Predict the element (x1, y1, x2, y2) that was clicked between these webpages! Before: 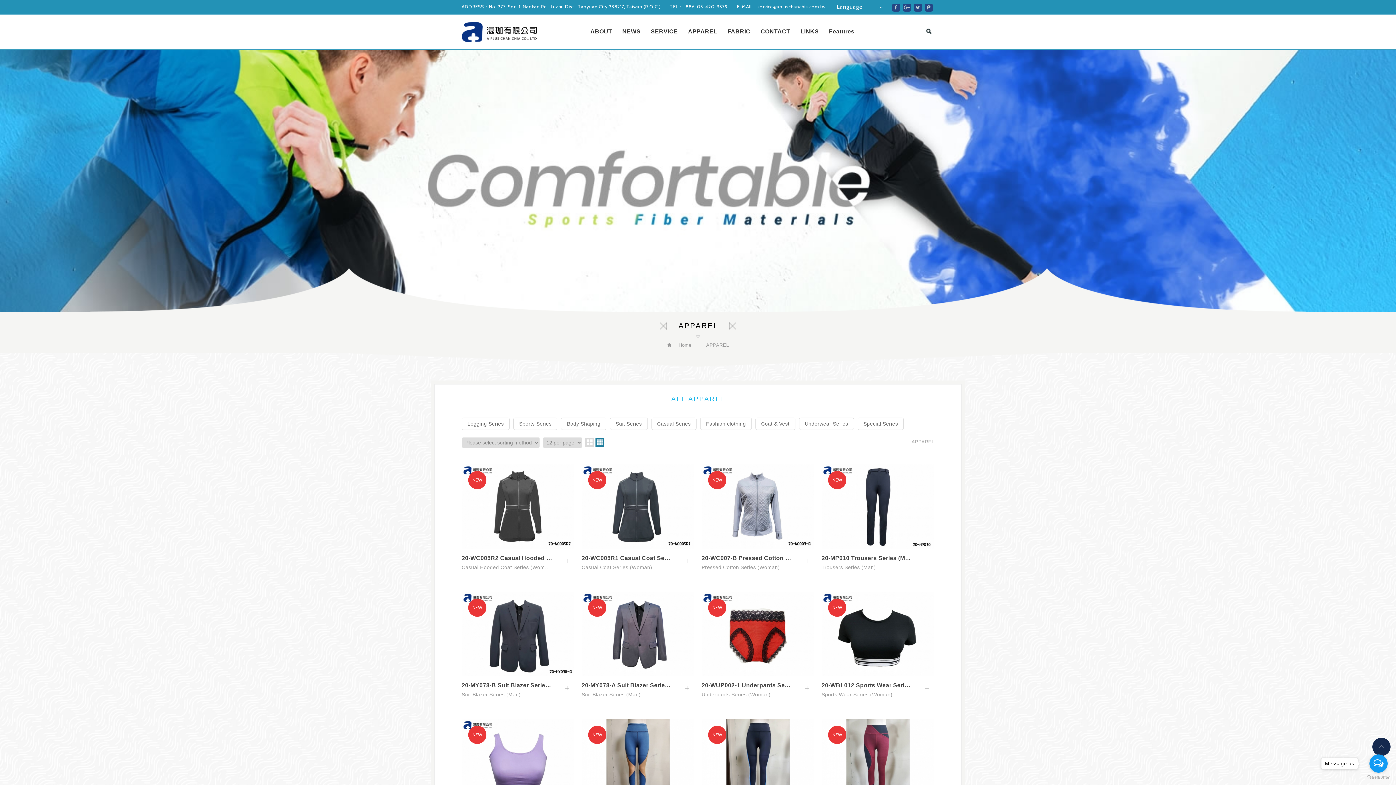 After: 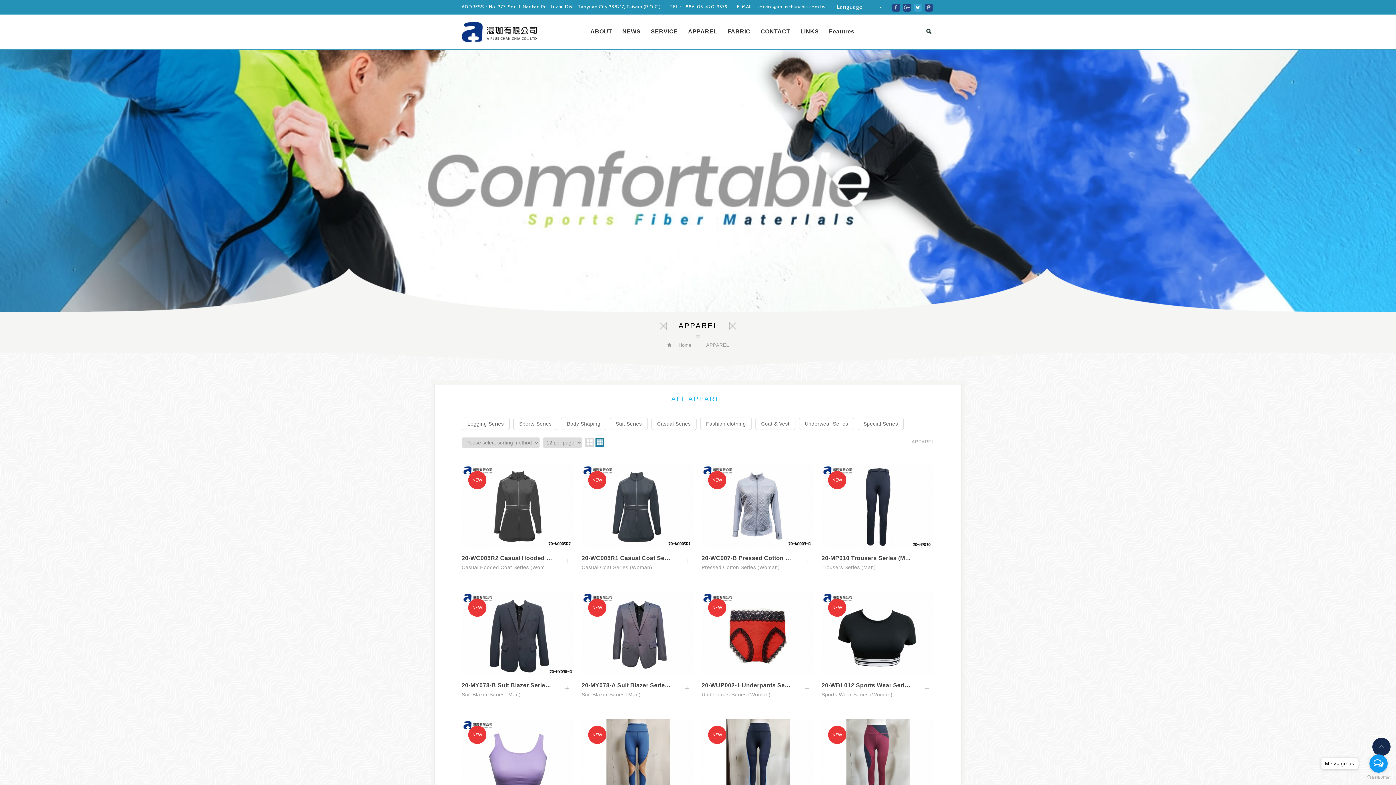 Action: bbox: (914, 3, 922, 11)